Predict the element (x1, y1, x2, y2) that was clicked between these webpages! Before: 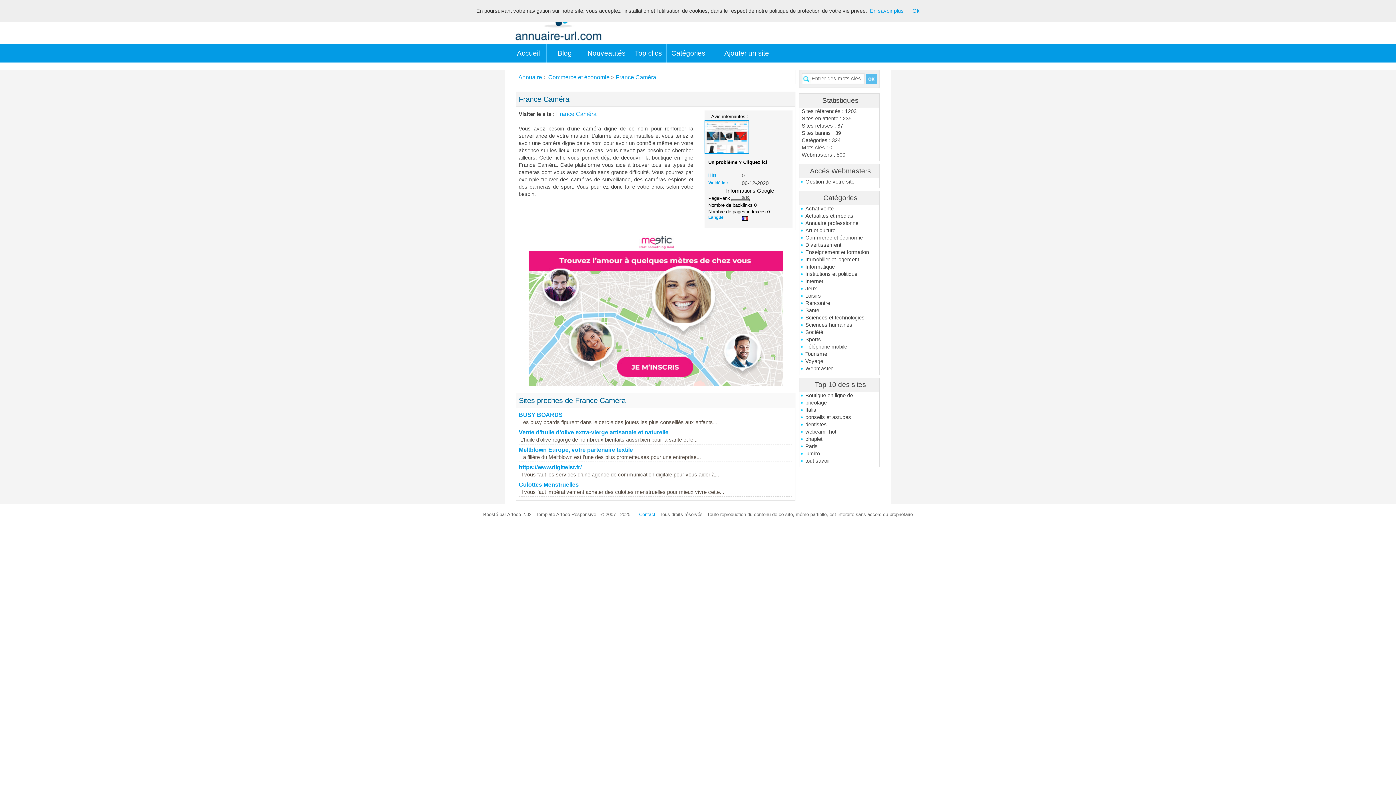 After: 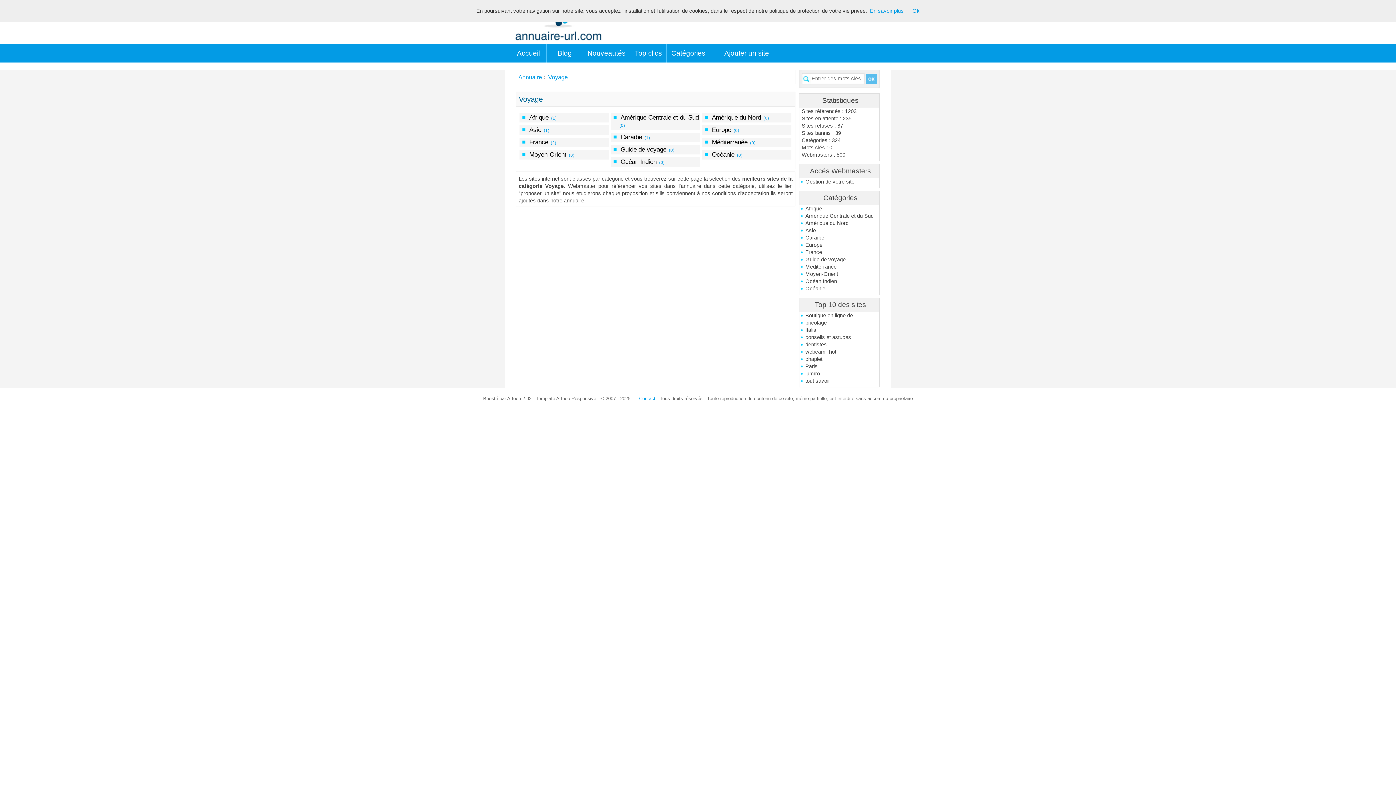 Action: bbox: (800, 357, 879, 365) label: Voyage